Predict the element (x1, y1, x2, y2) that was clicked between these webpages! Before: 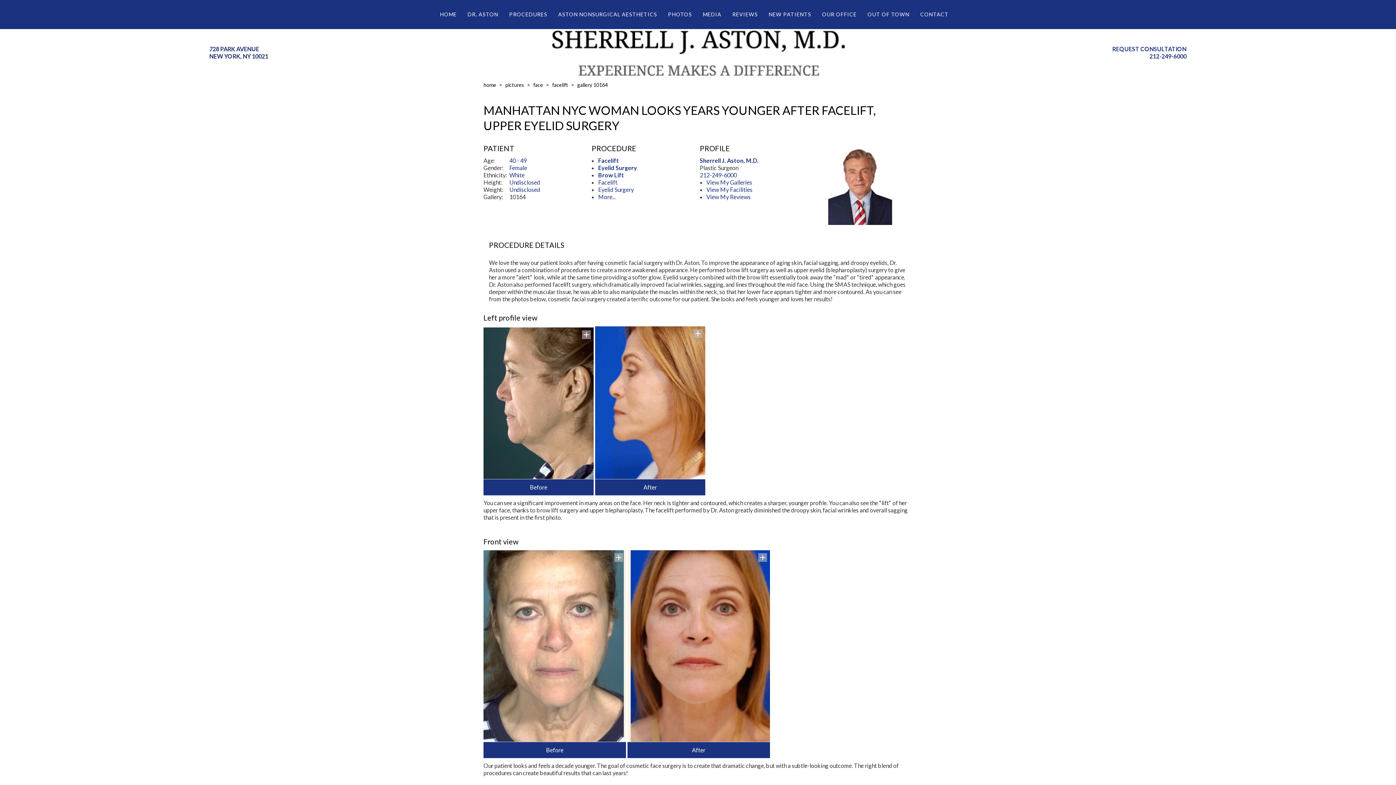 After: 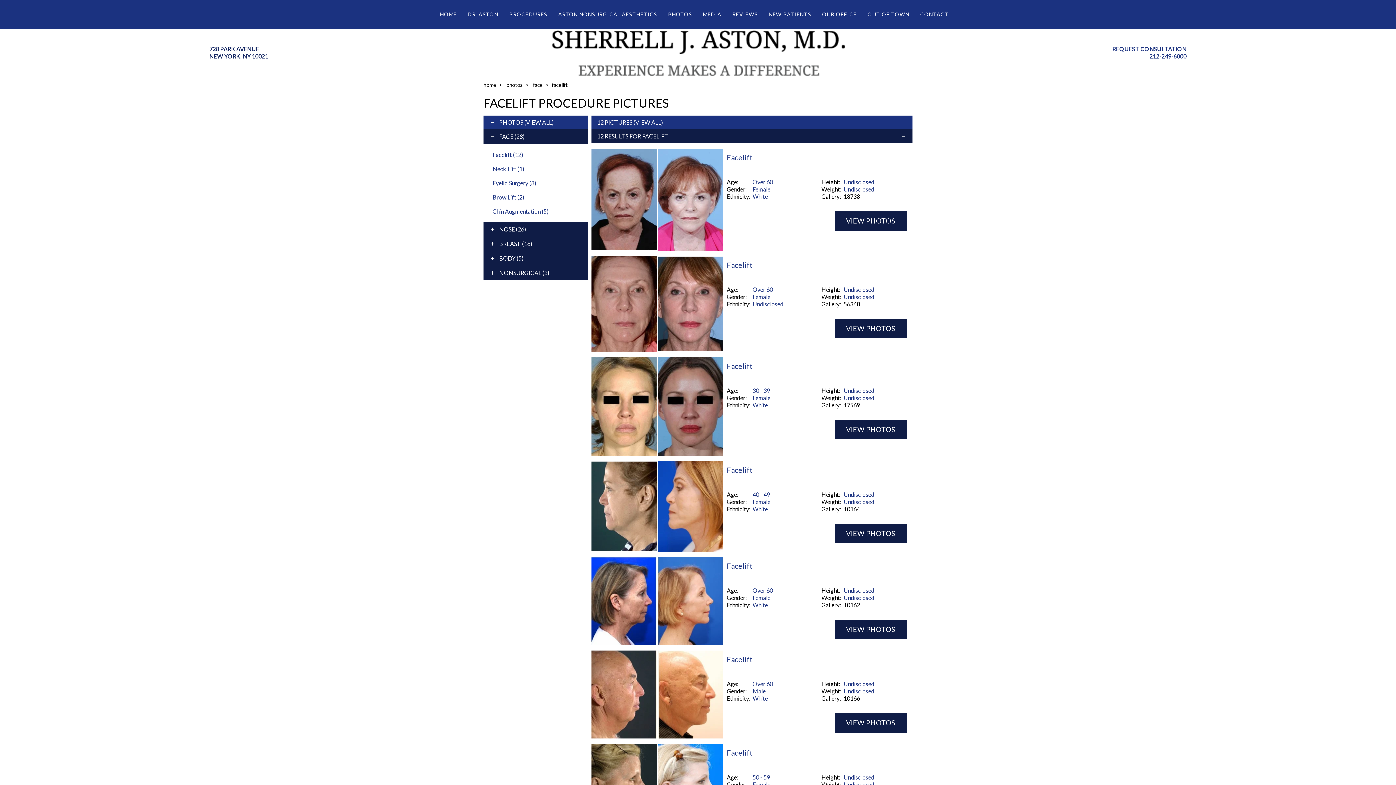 Action: label: Facelift bbox: (598, 157, 619, 164)